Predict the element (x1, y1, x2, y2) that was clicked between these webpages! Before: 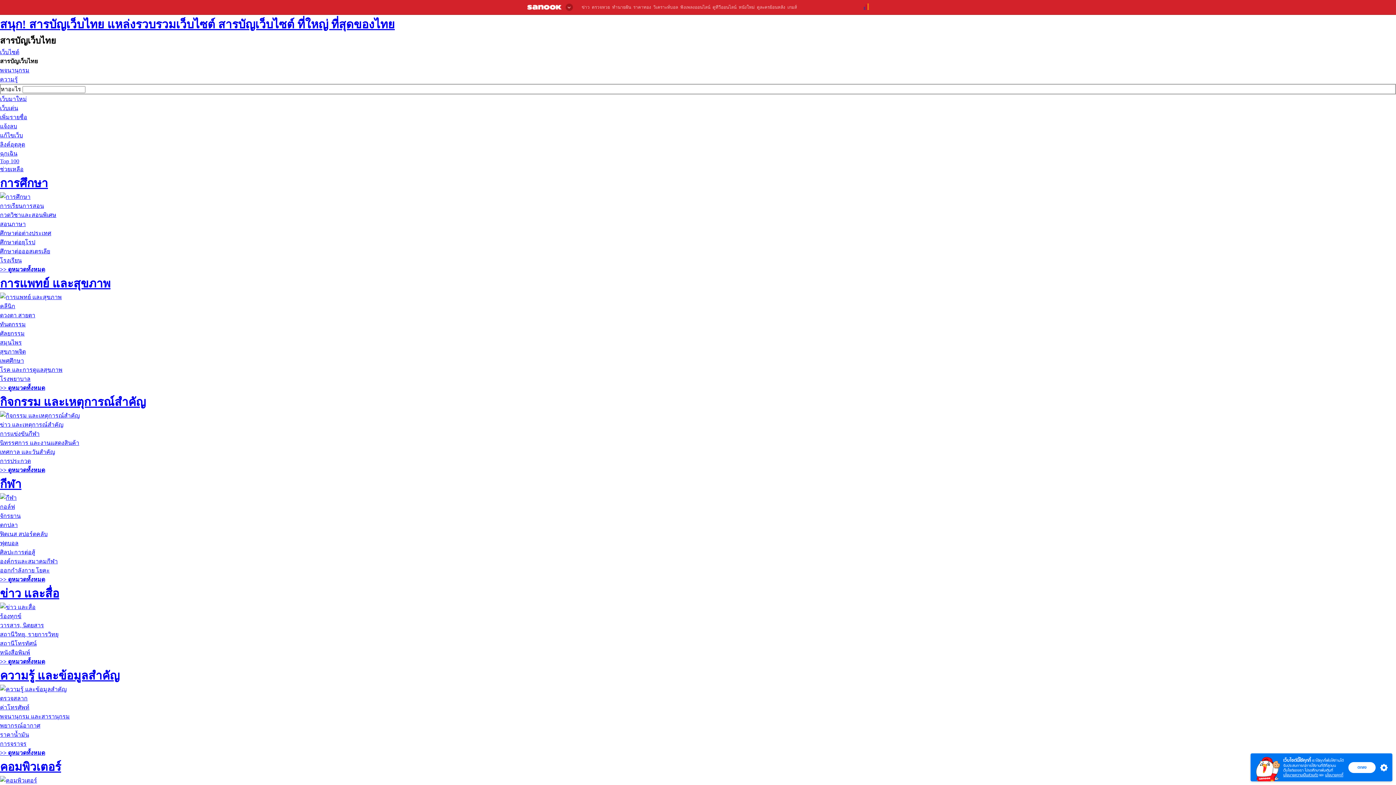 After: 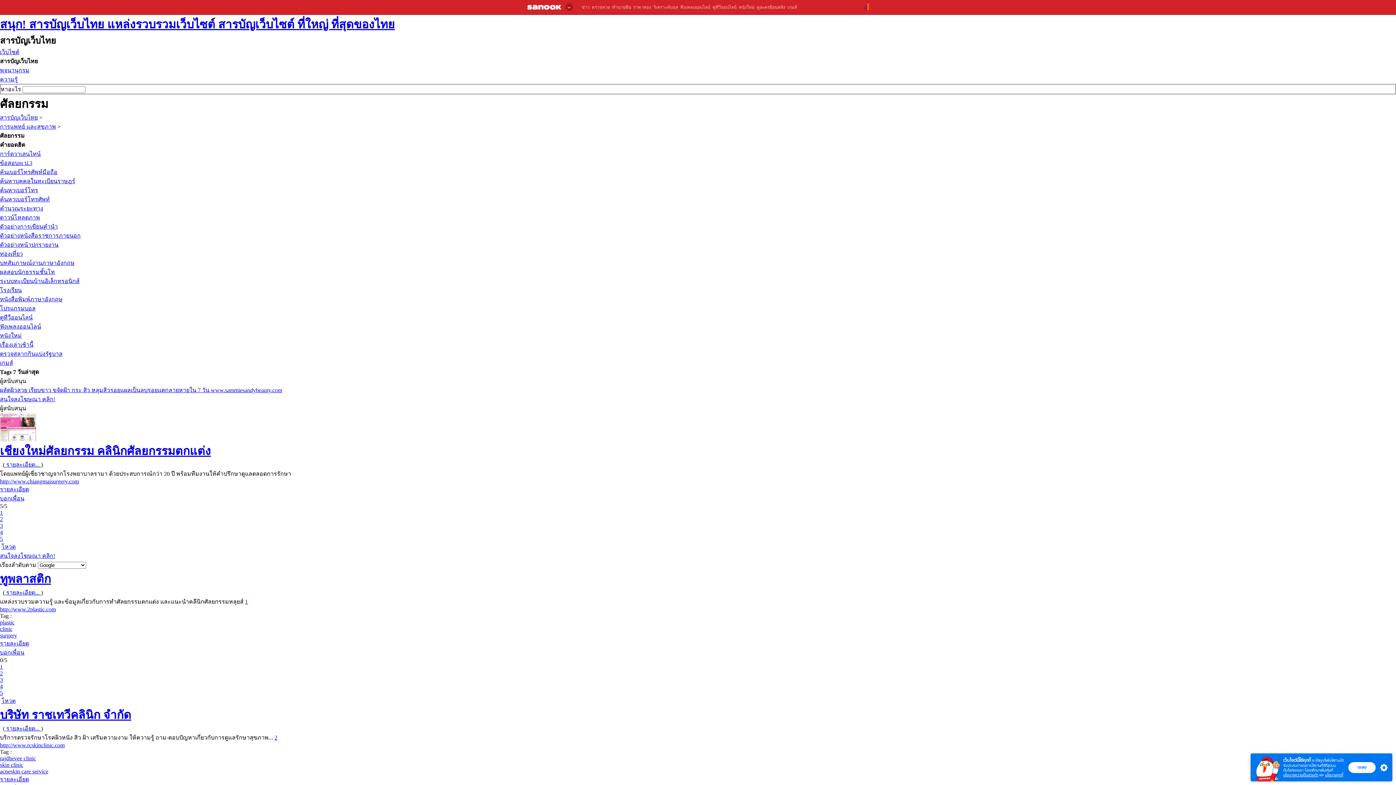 Action: label: ศัลยกรรม bbox: (0, 330, 24, 336)